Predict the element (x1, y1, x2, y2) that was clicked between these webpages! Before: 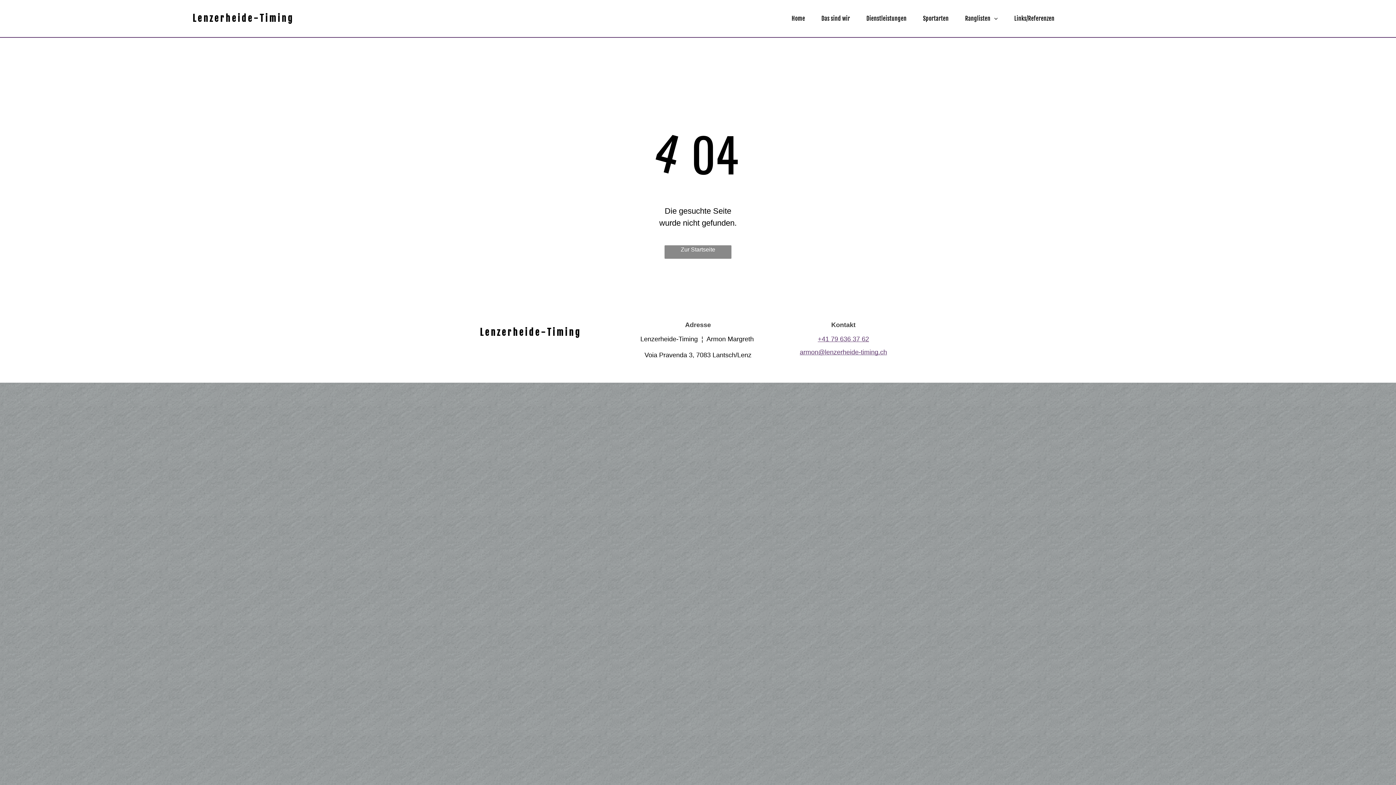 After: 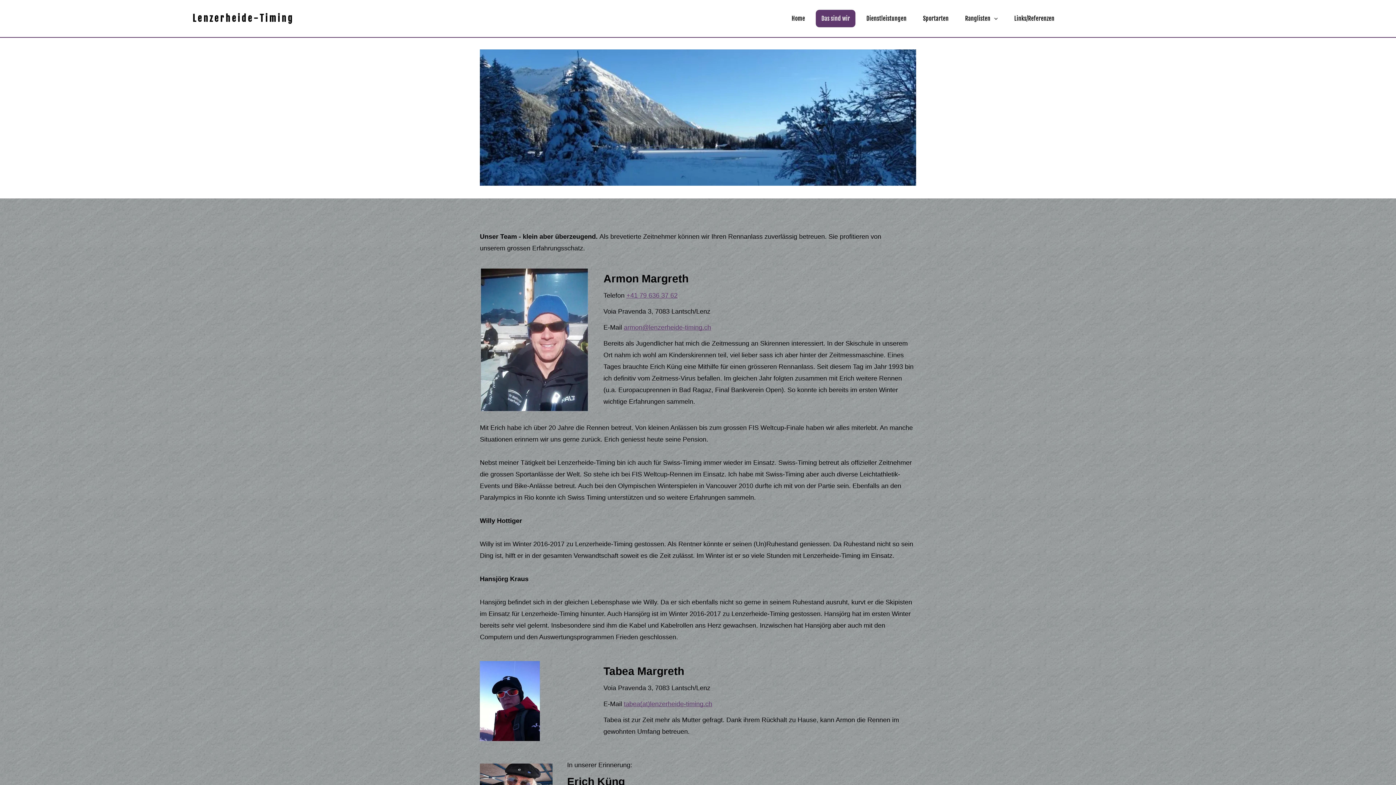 Action: bbox: (816, 9, 855, 27) label: Das sind wir